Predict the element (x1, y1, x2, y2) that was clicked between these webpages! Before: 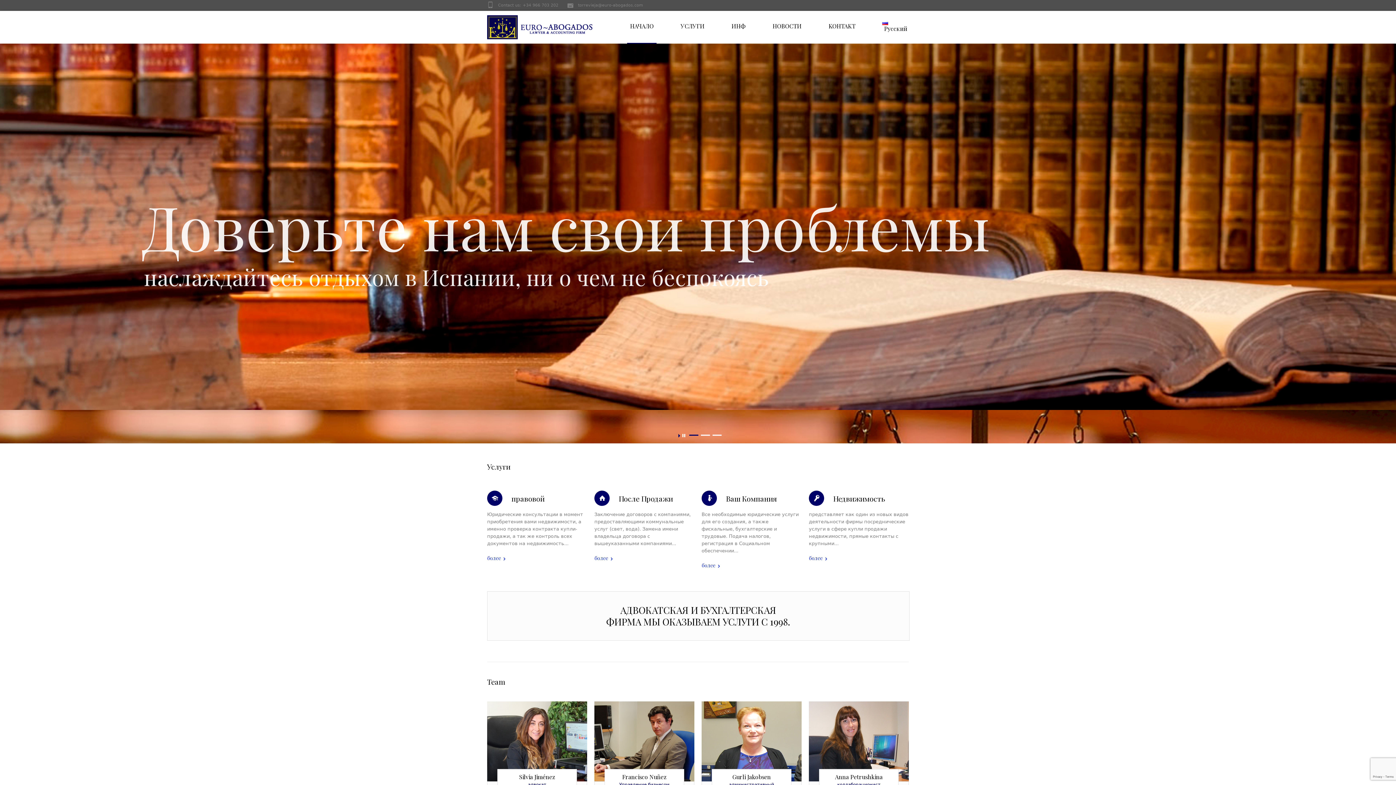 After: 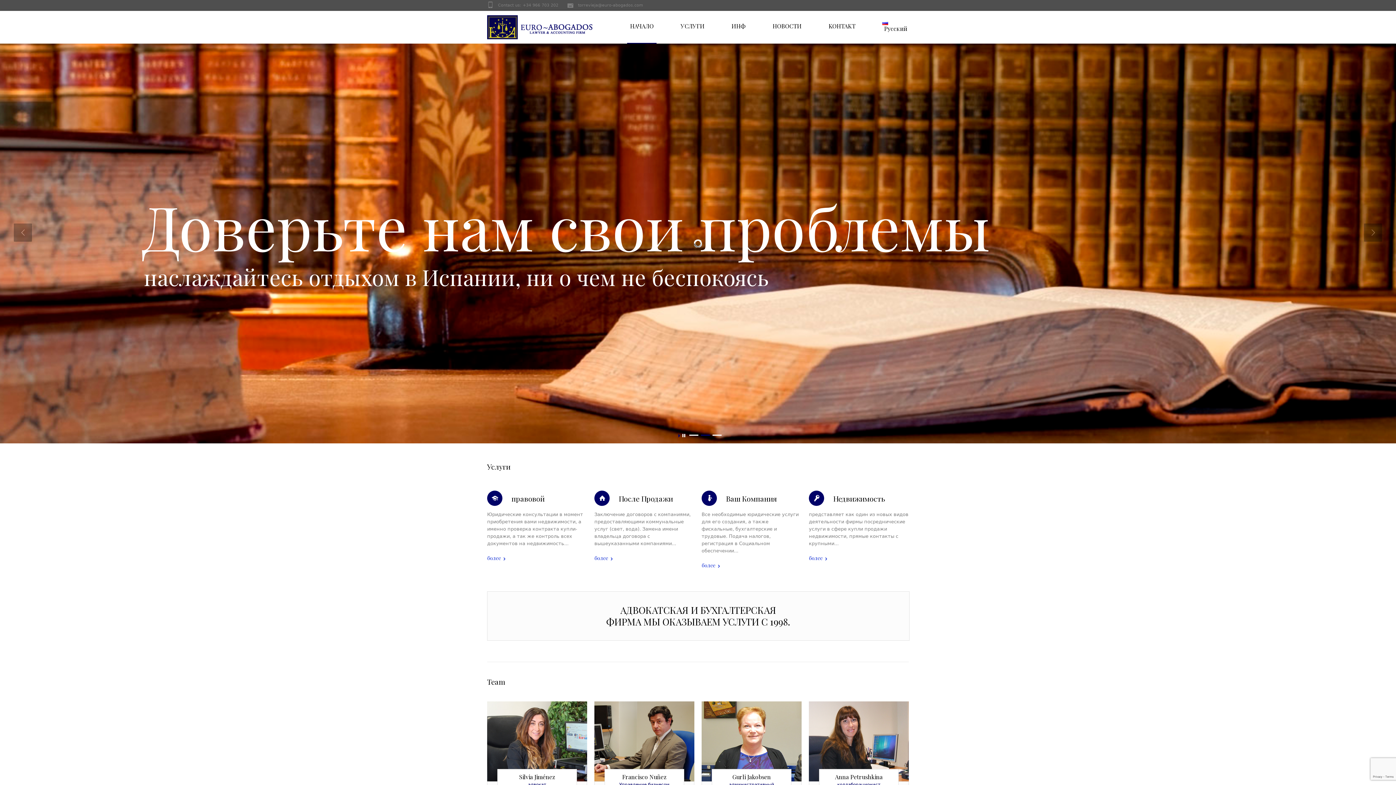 Action: bbox: (673, 430, 682, 438)